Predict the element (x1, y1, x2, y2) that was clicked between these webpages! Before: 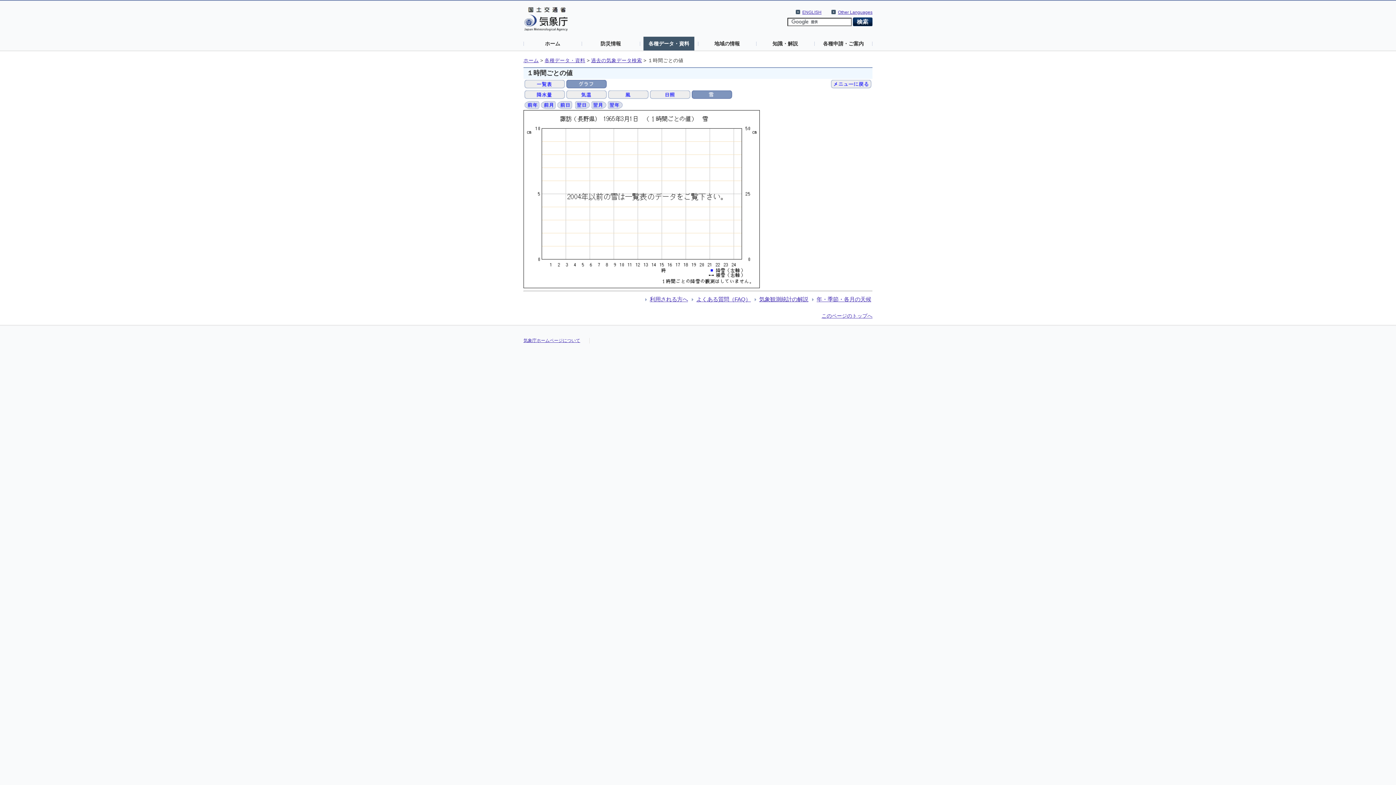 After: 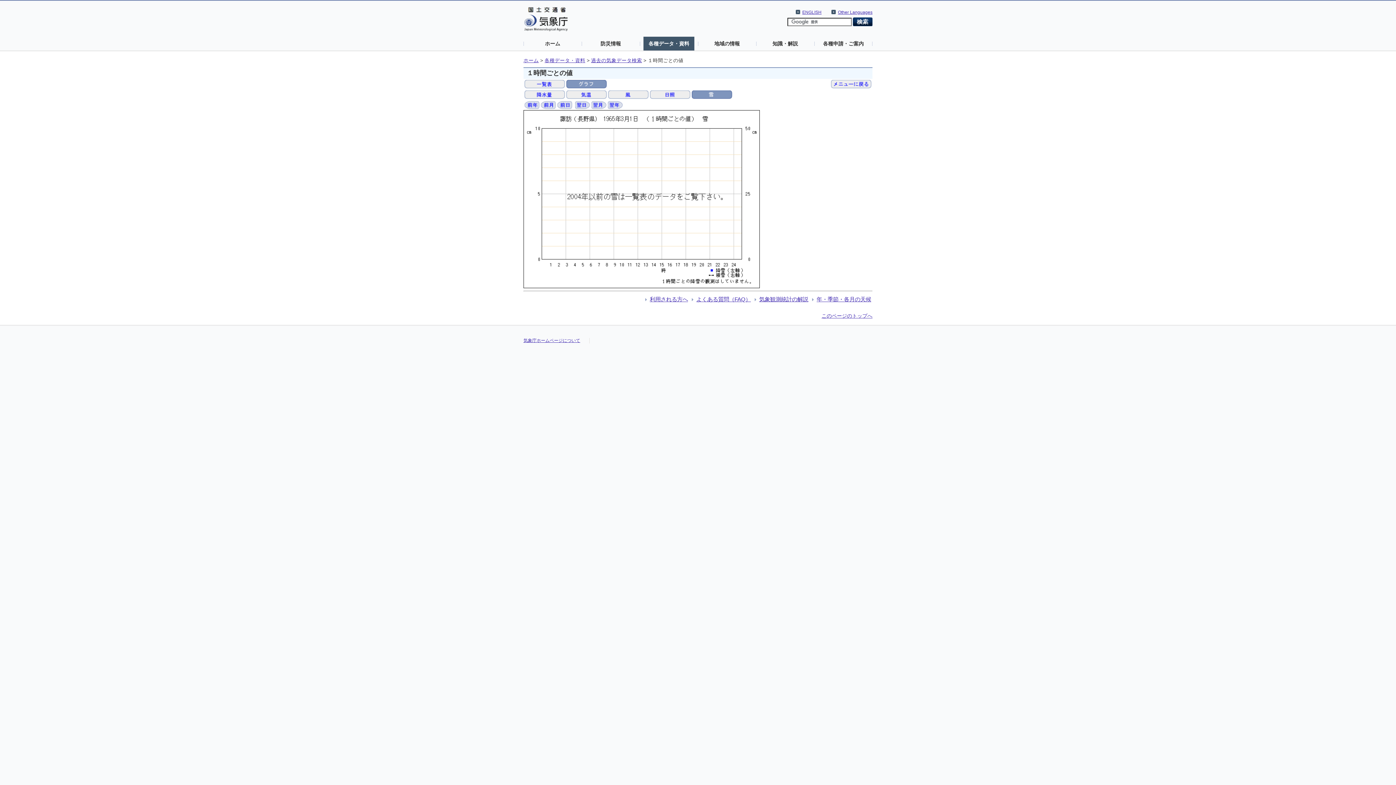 Action: bbox: (821, 313, 872, 318) label: このページのトップへ